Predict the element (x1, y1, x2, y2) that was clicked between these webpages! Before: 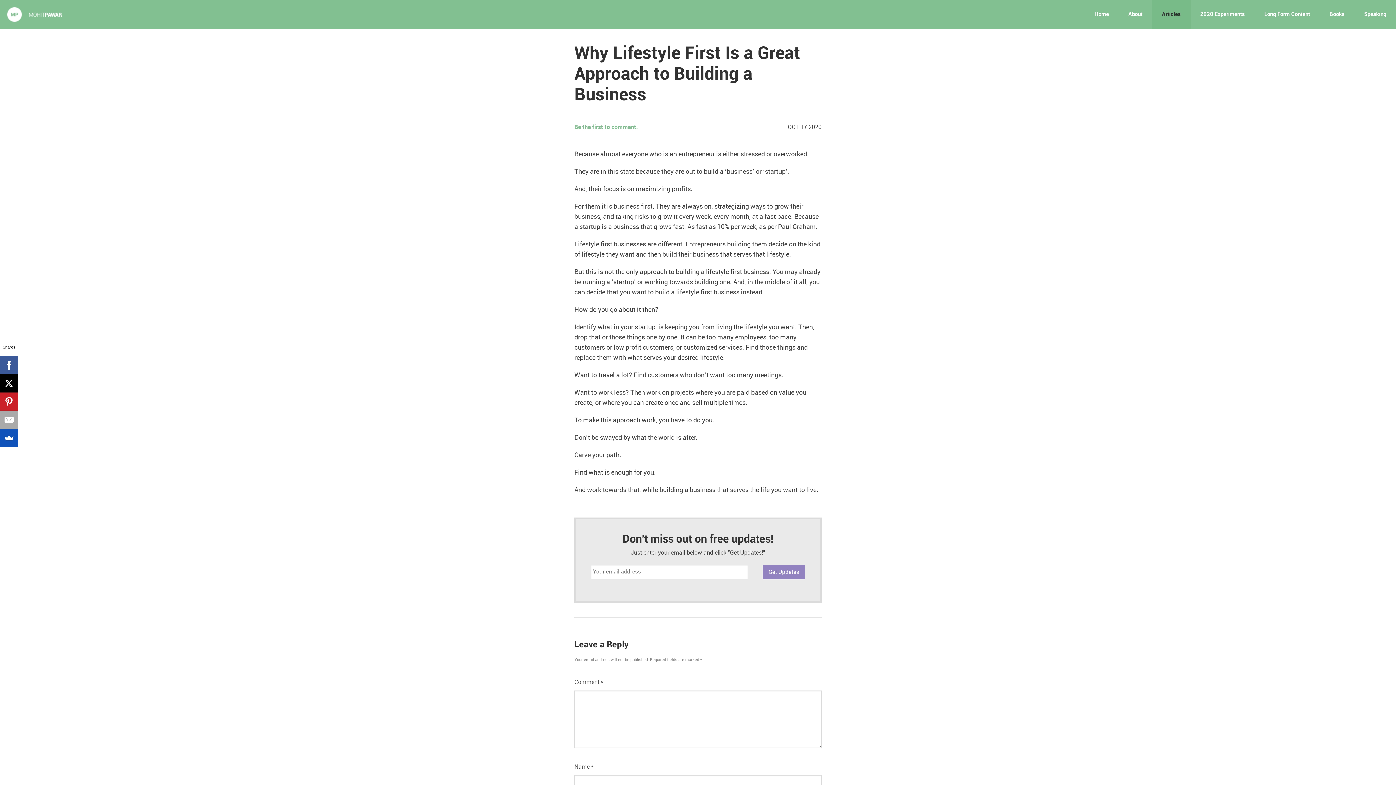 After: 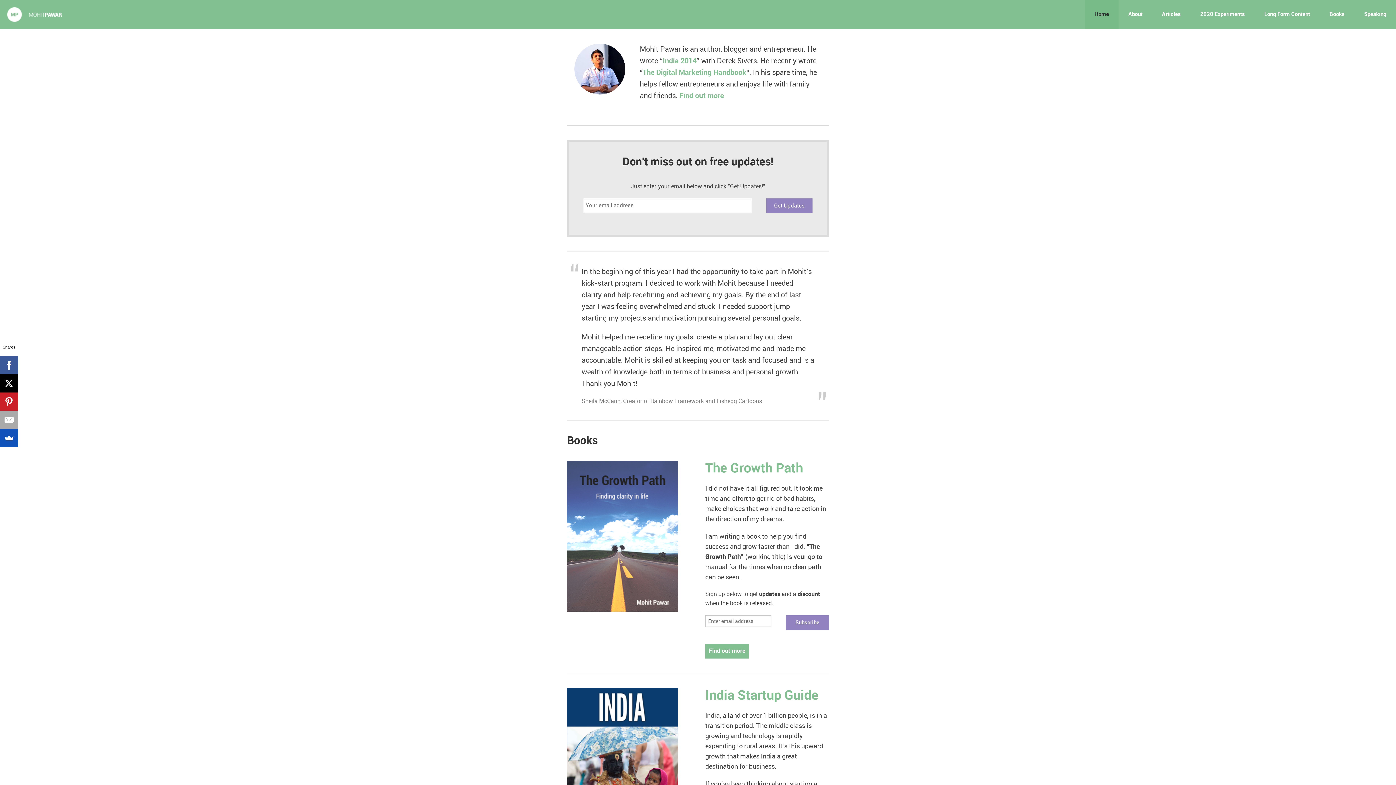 Action: bbox: (7, 7, 61, 21) label: Mohit Pawar.com